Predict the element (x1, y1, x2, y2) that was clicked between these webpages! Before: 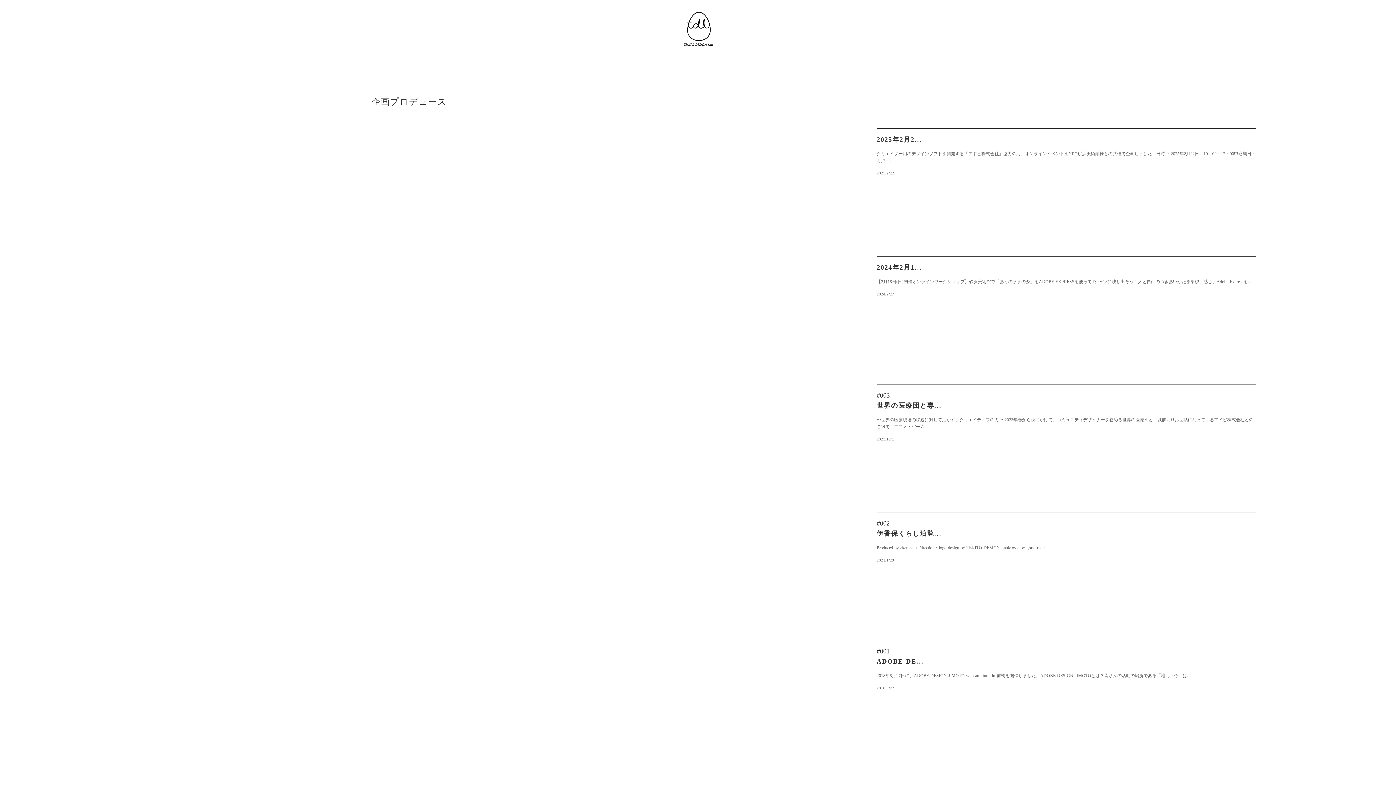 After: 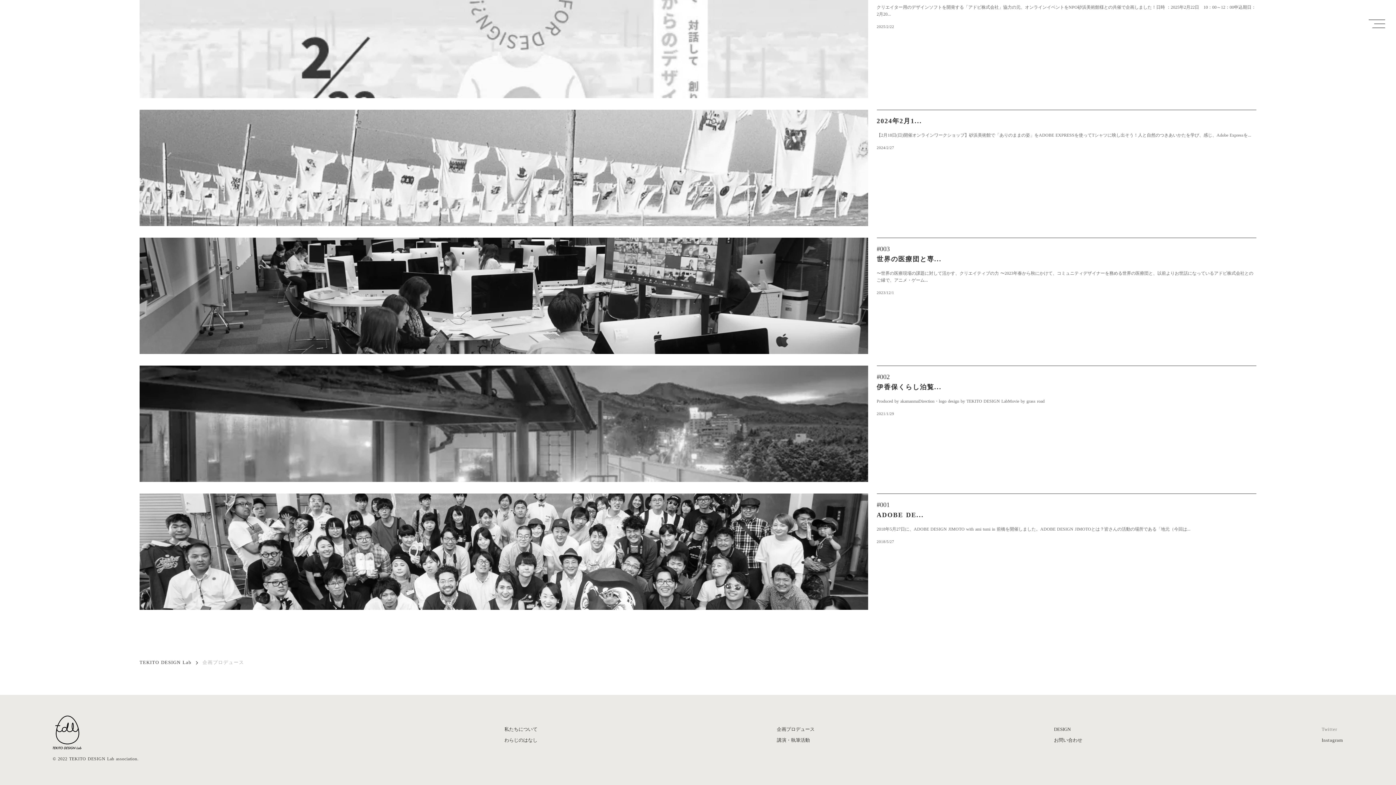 Action: bbox: (1321, 230, 1343, 241) label: Twitter